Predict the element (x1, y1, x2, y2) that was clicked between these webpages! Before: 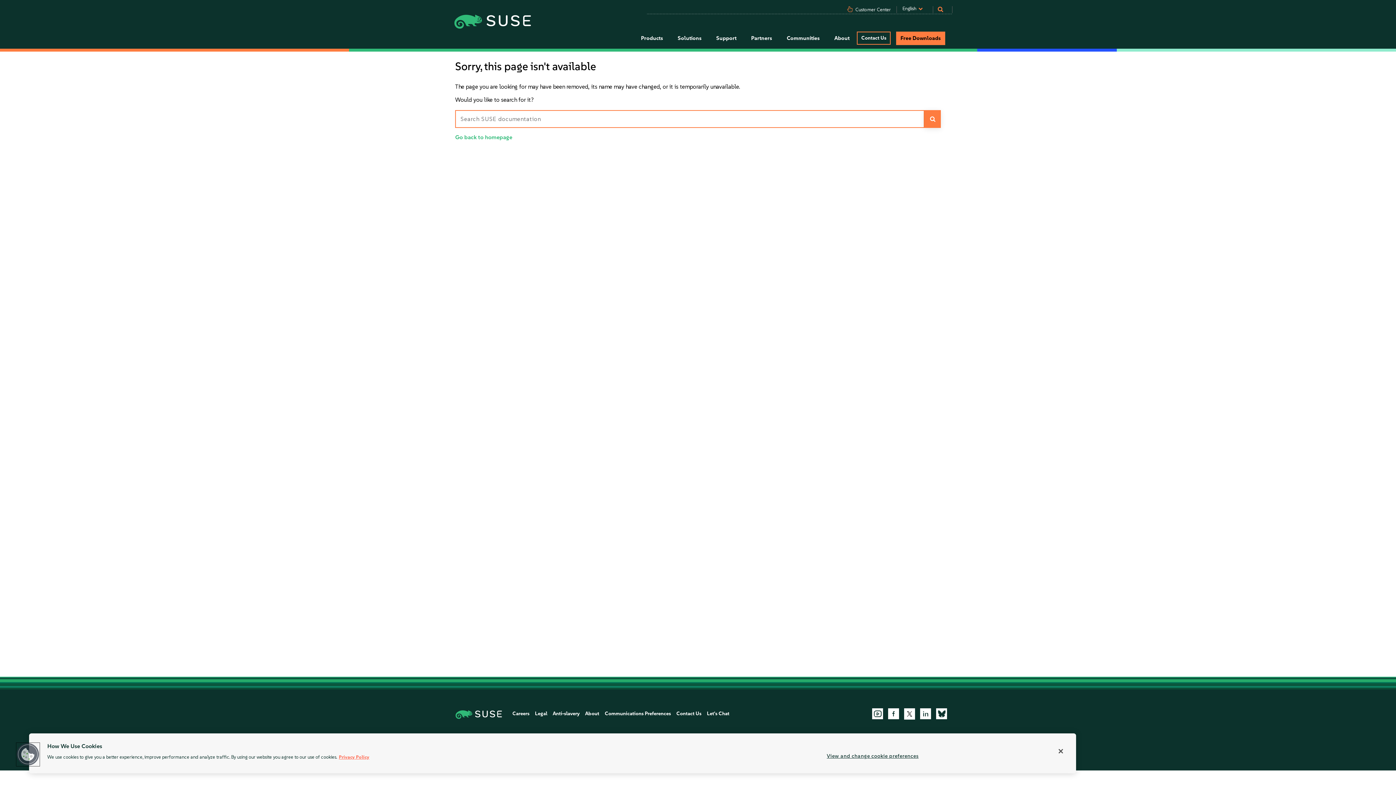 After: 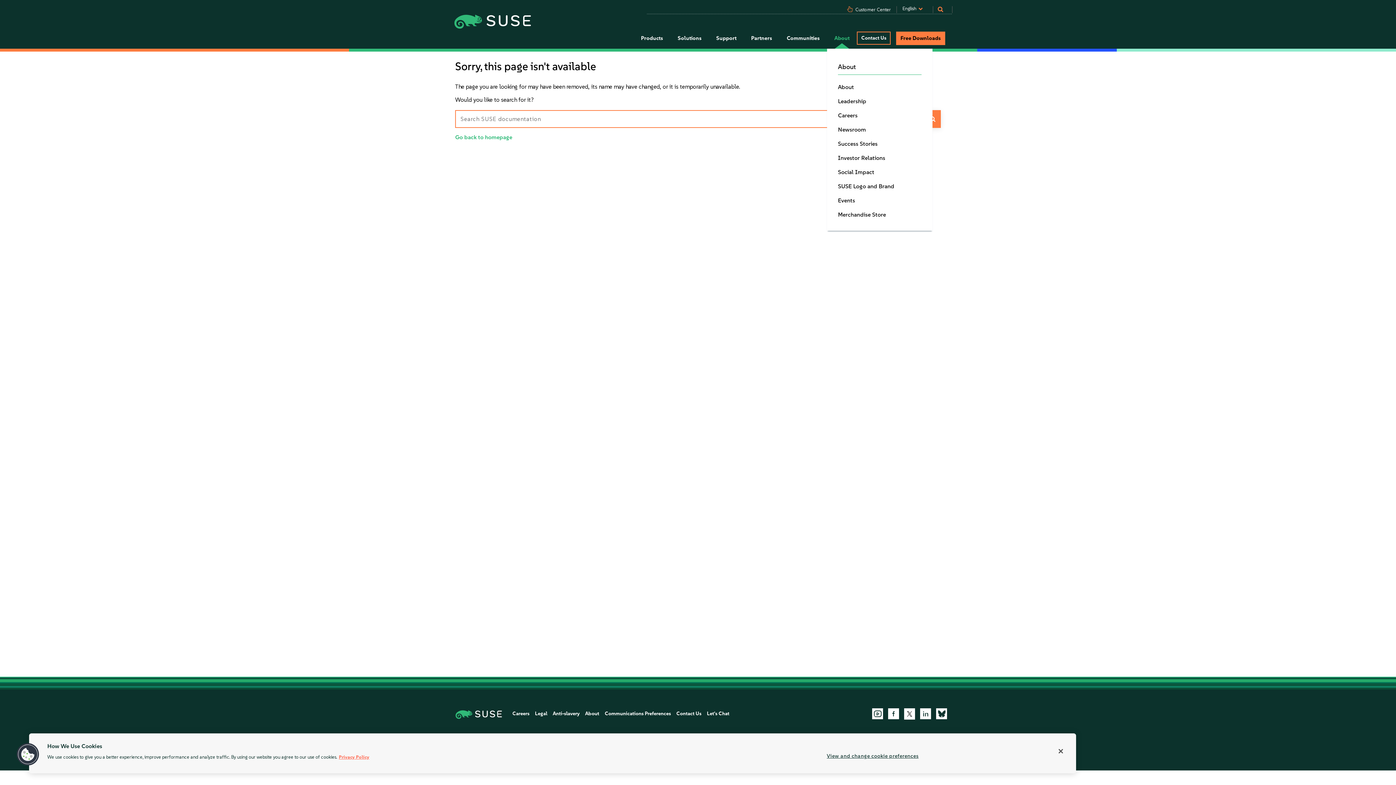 Action: label: About bbox: (827, 28, 857, 48)